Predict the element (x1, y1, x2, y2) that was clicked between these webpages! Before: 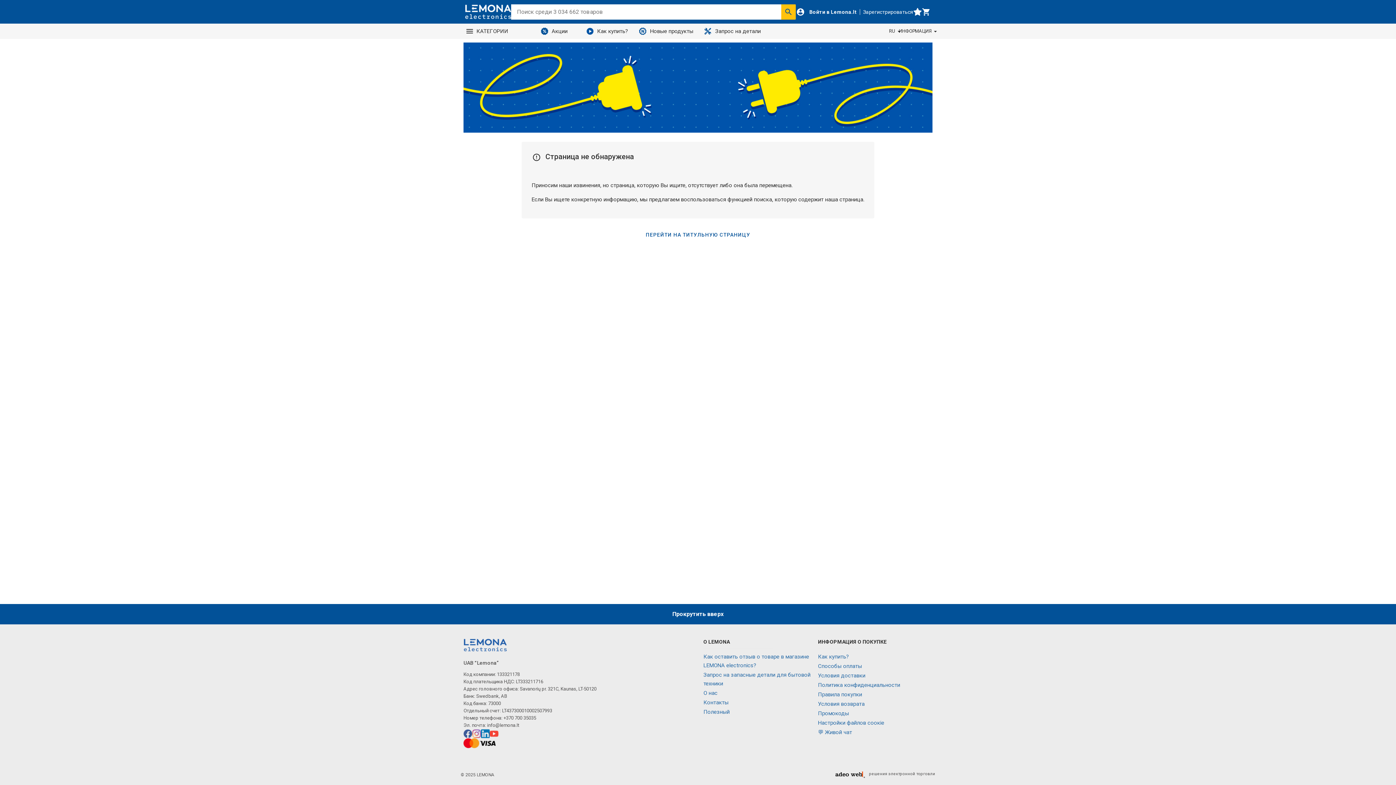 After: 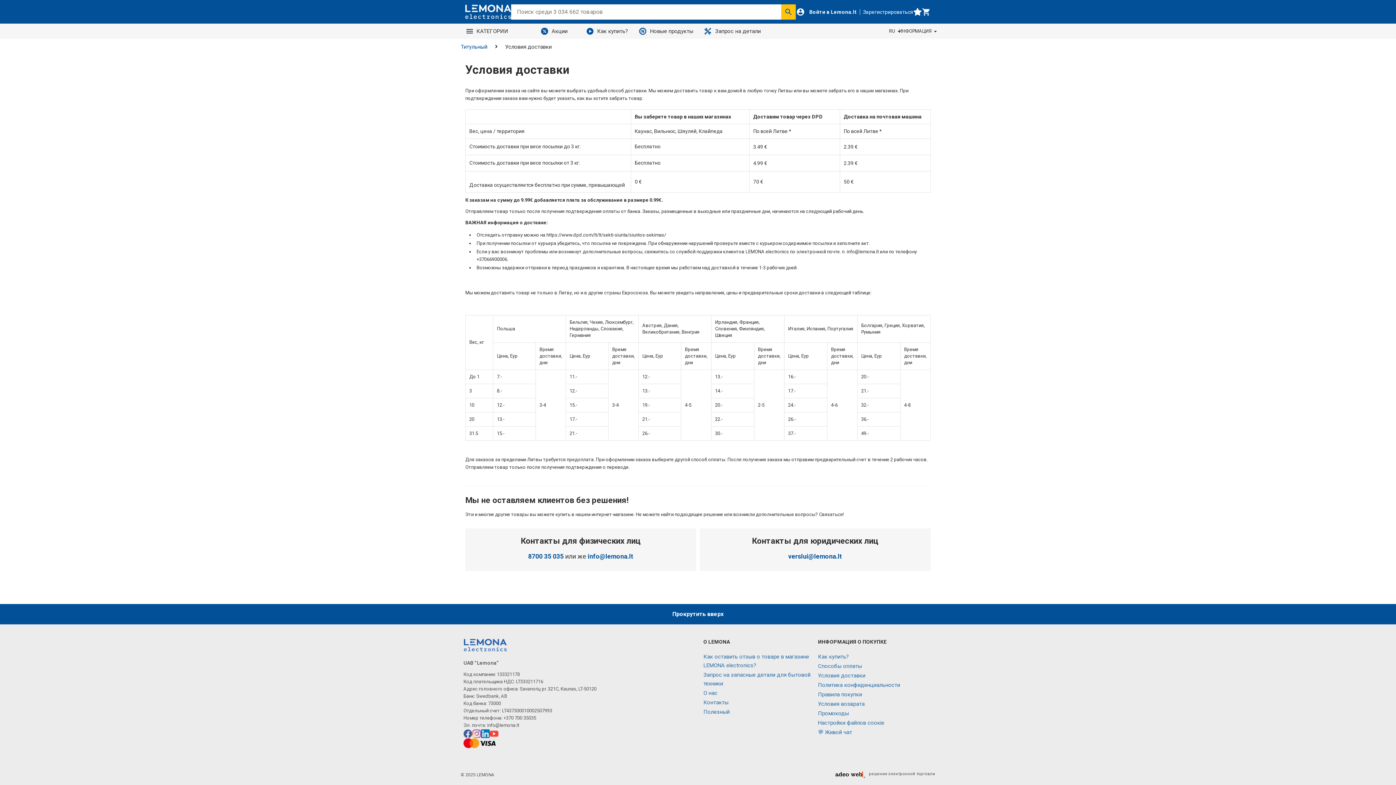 Action: bbox: (818, 672, 865, 679) label: Условия доставки